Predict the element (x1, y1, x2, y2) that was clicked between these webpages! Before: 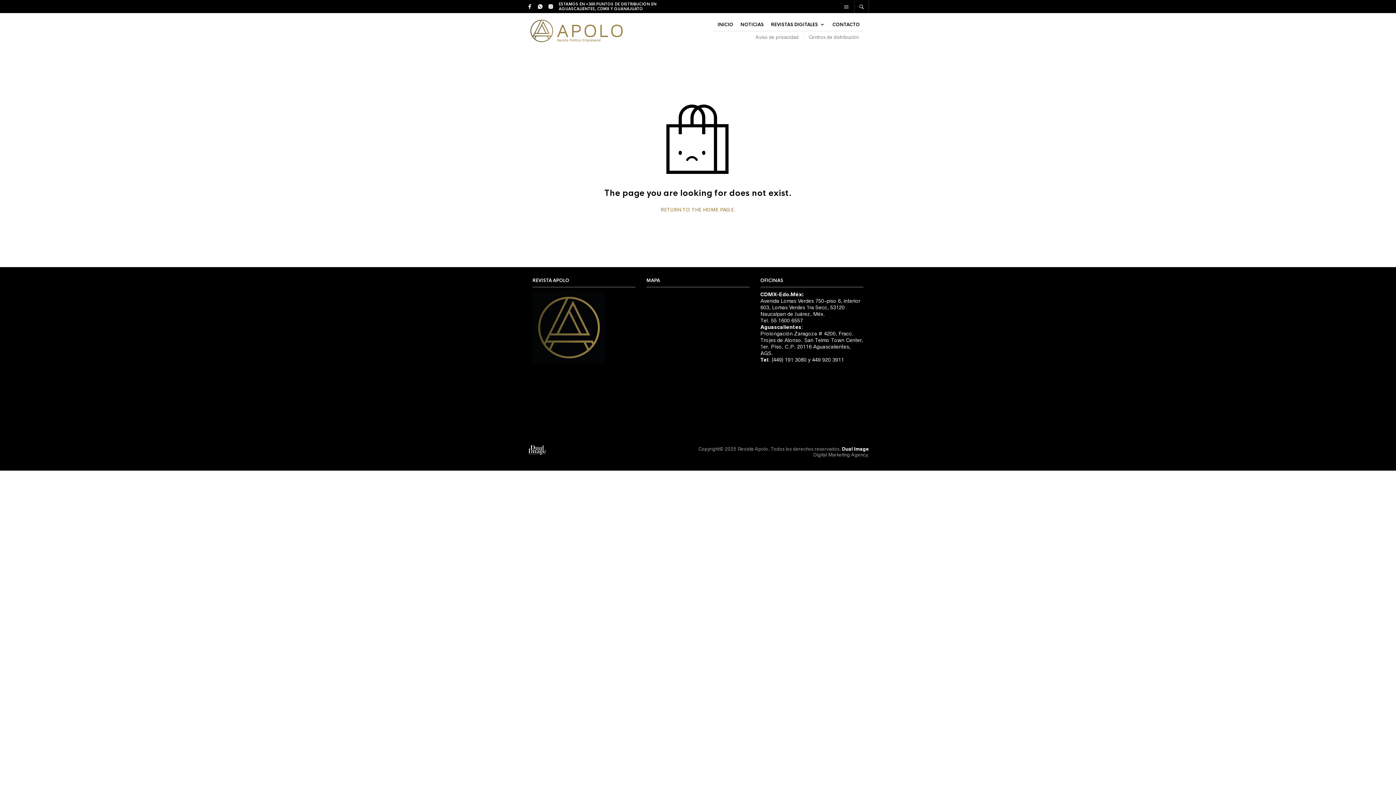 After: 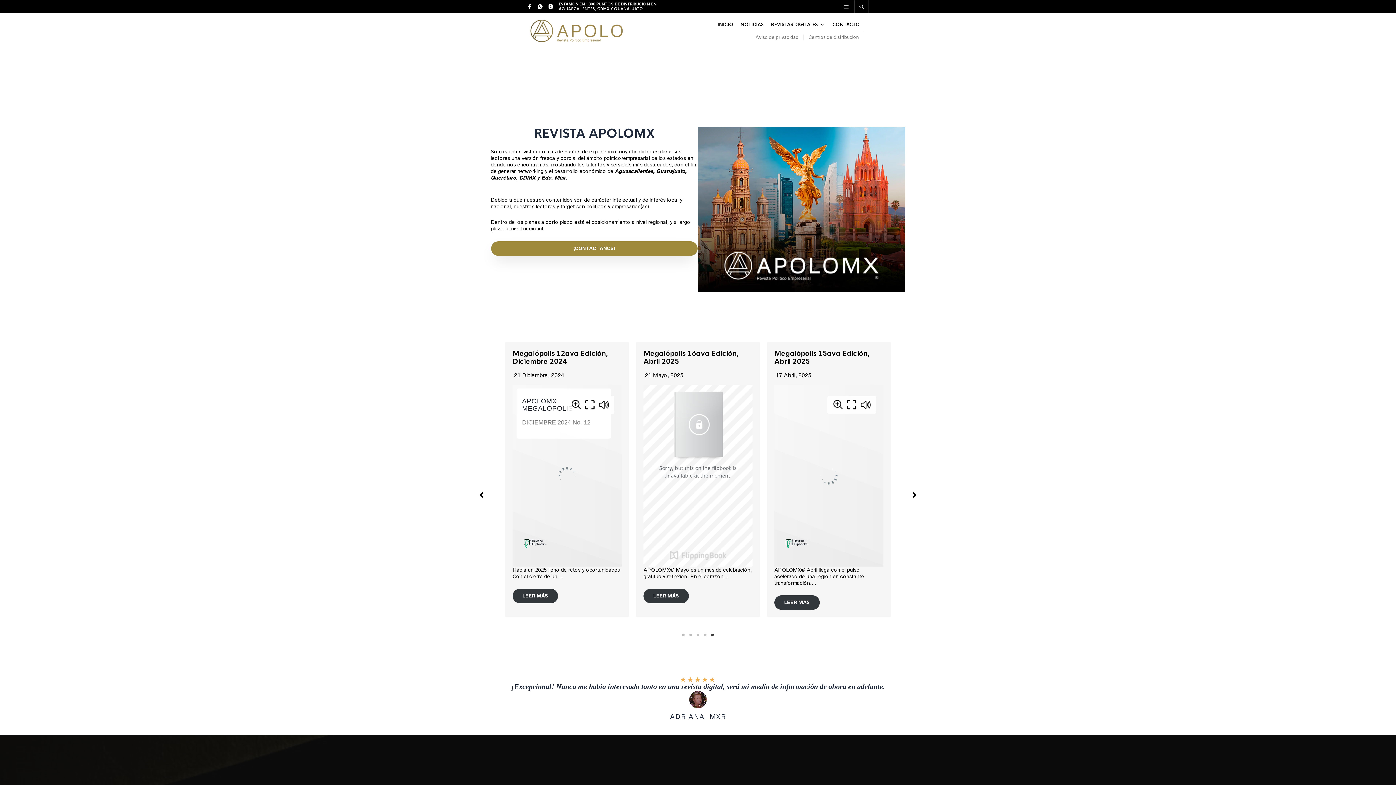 Action: label: INICIO bbox: (714, 18, 737, 30)